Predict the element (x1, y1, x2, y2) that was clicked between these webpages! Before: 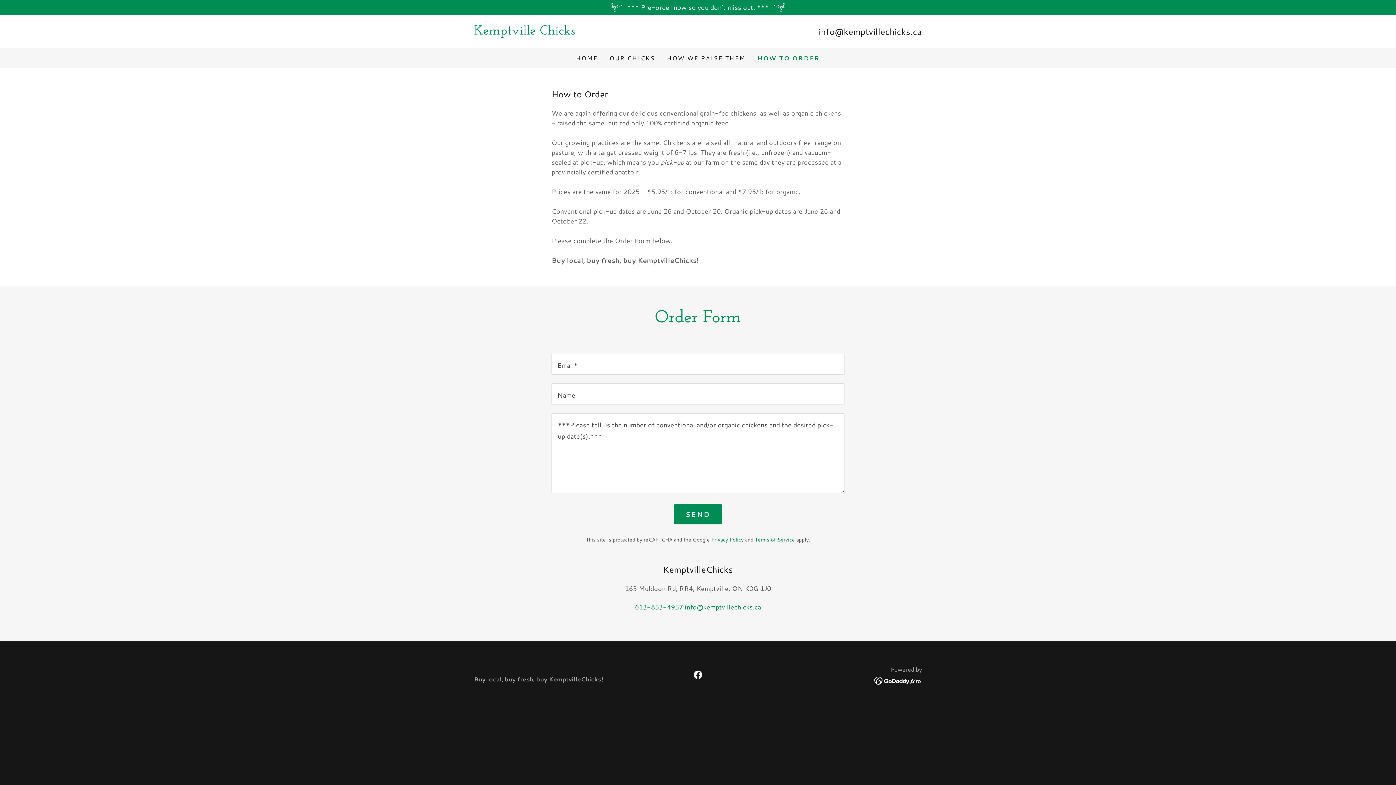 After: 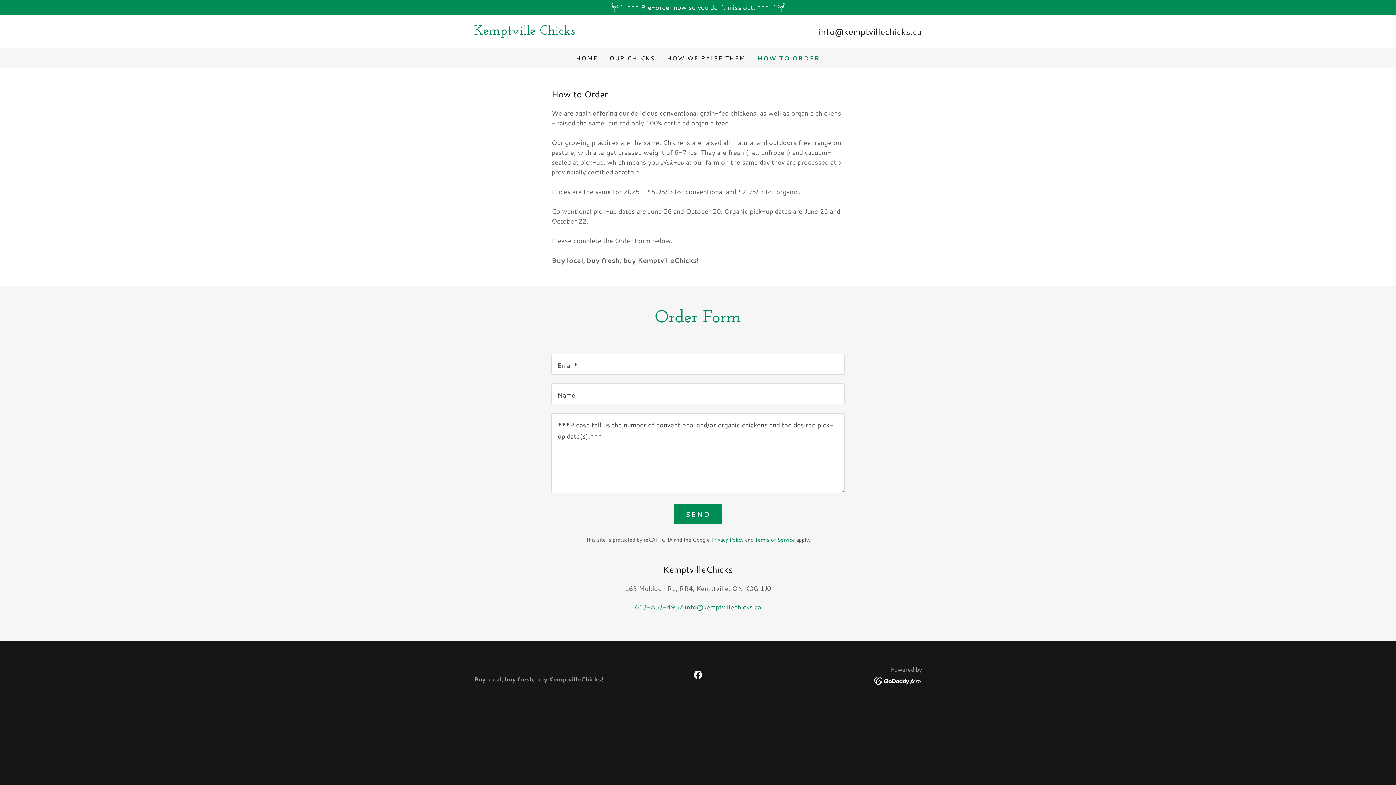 Action: label: Facebook Social Link bbox: (690, 668, 705, 682)